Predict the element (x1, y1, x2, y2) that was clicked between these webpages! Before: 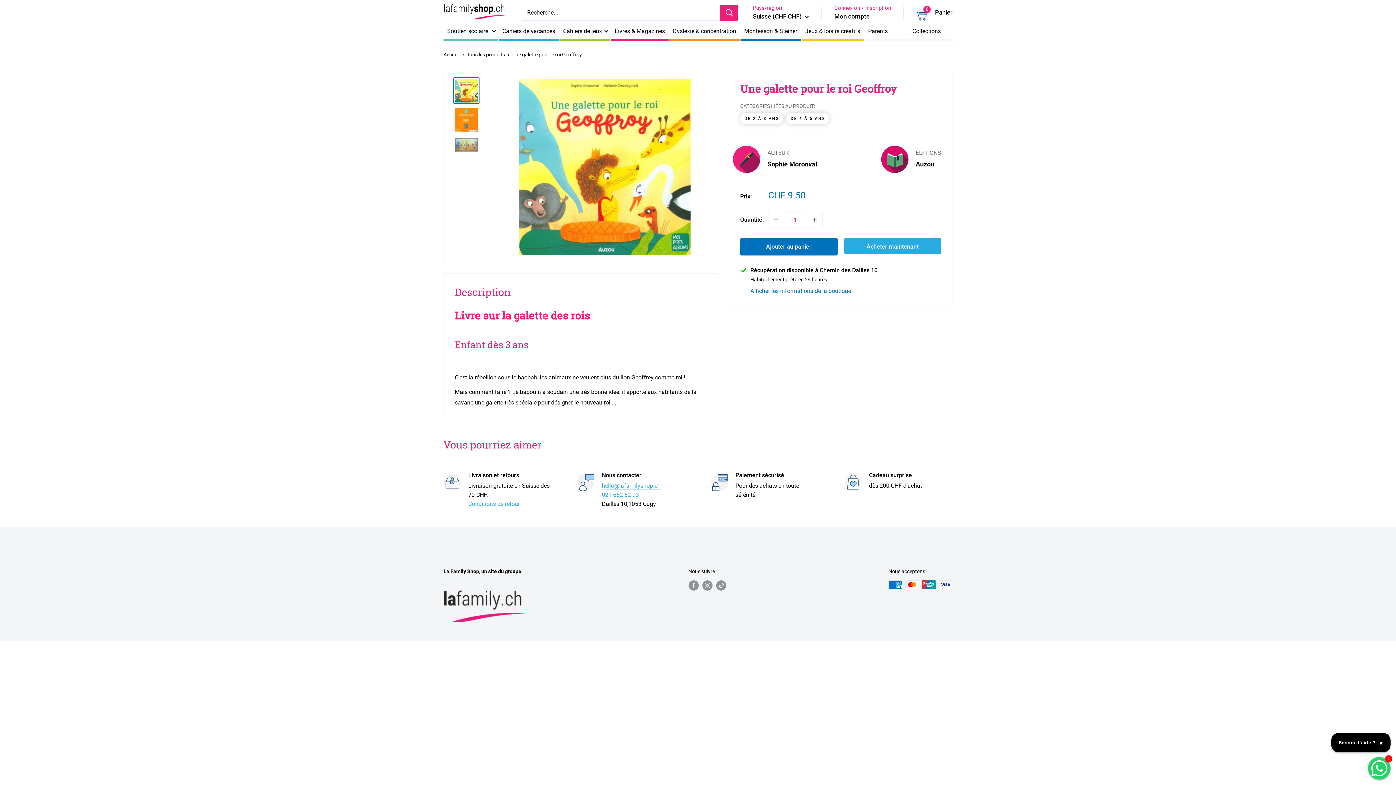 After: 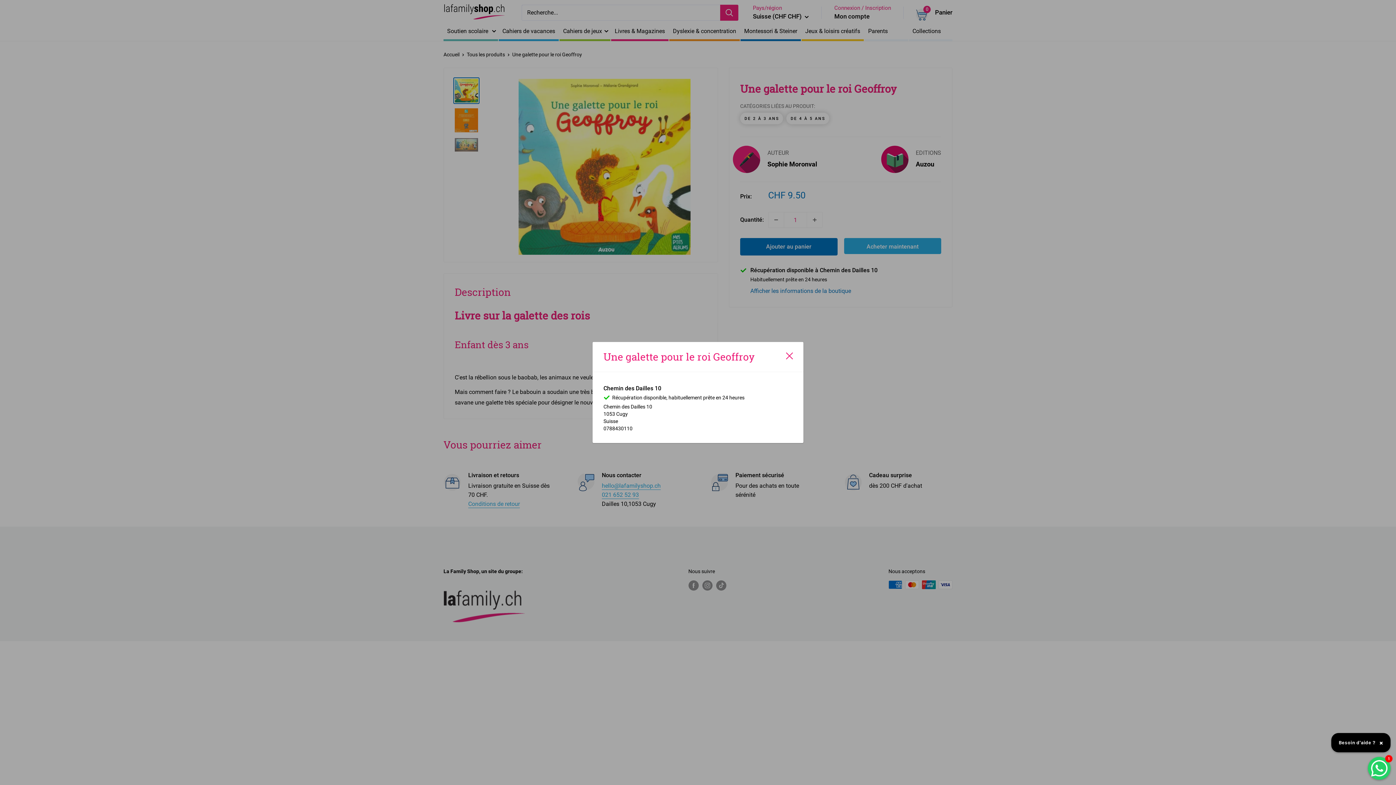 Action: bbox: (750, 285, 851, 296) label: Afficher les informations de la boutique